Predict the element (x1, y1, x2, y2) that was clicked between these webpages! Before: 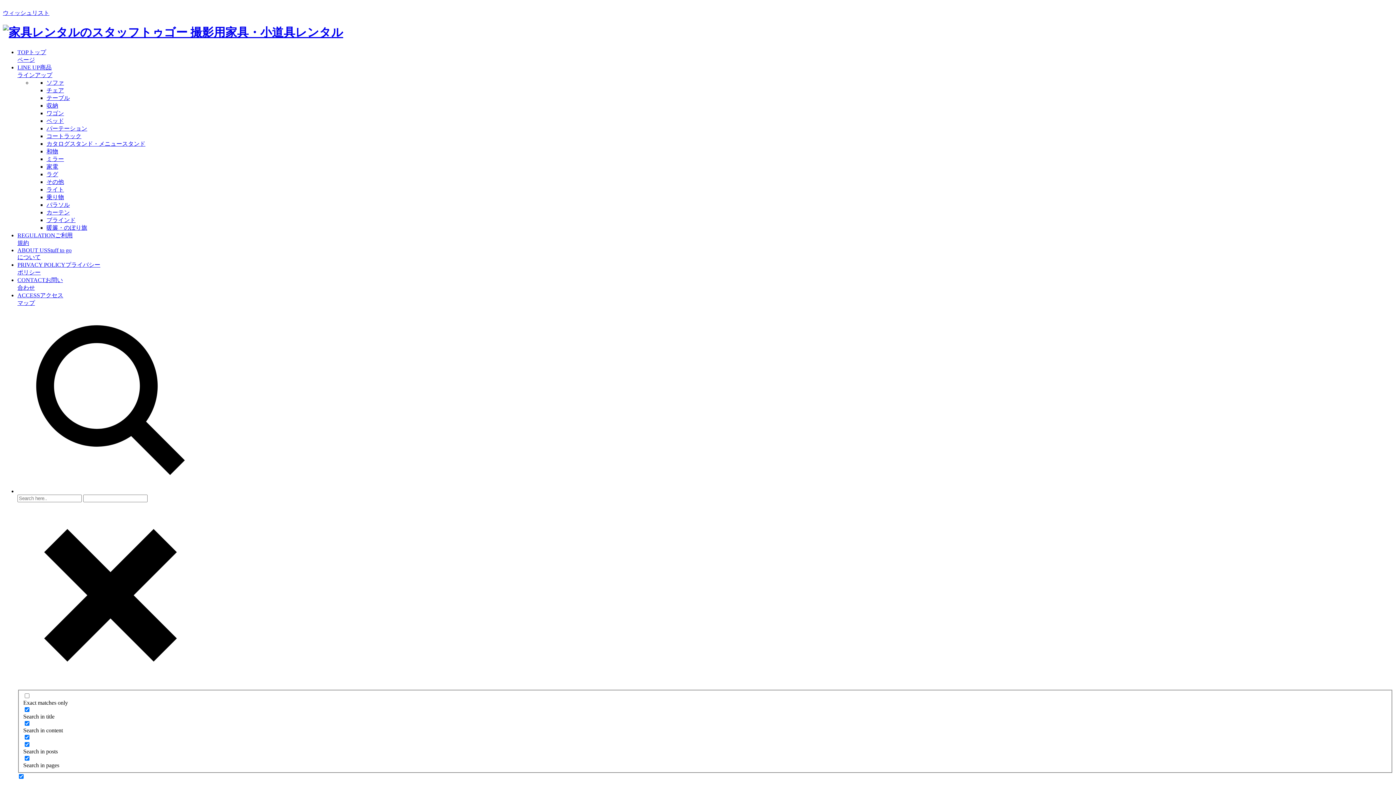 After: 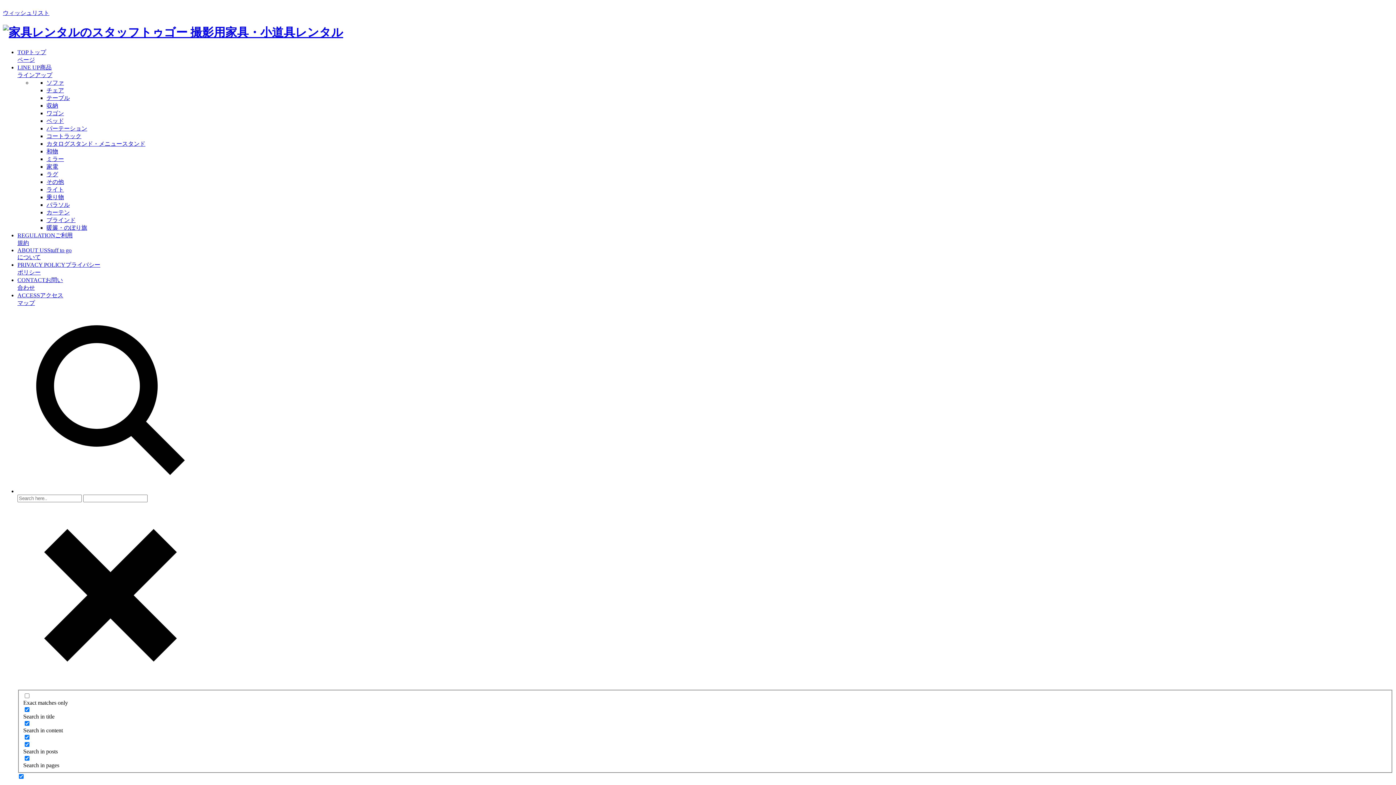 Action: label: ベッド bbox: (46, 117, 64, 123)